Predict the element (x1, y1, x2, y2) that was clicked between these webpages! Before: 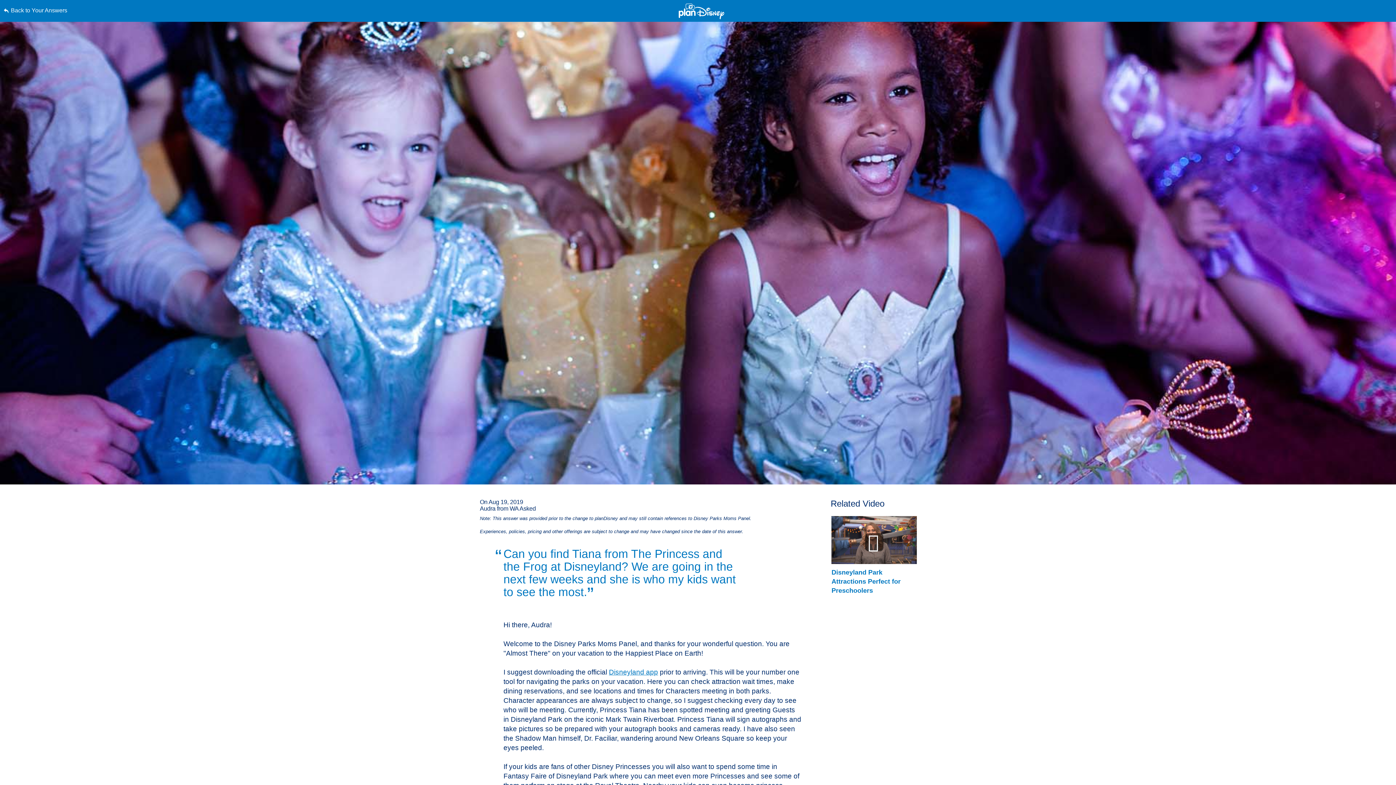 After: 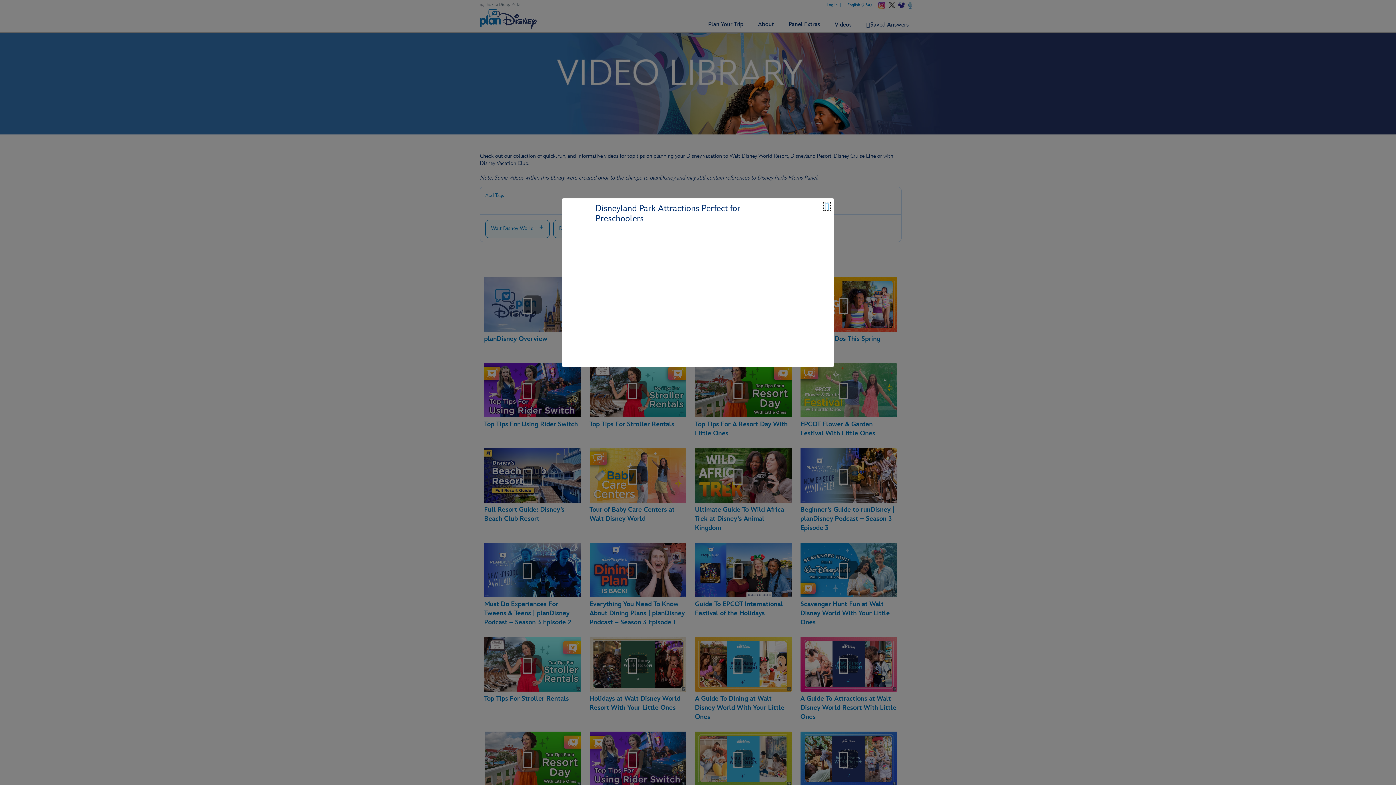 Action: bbox: (831, 516, 917, 568)